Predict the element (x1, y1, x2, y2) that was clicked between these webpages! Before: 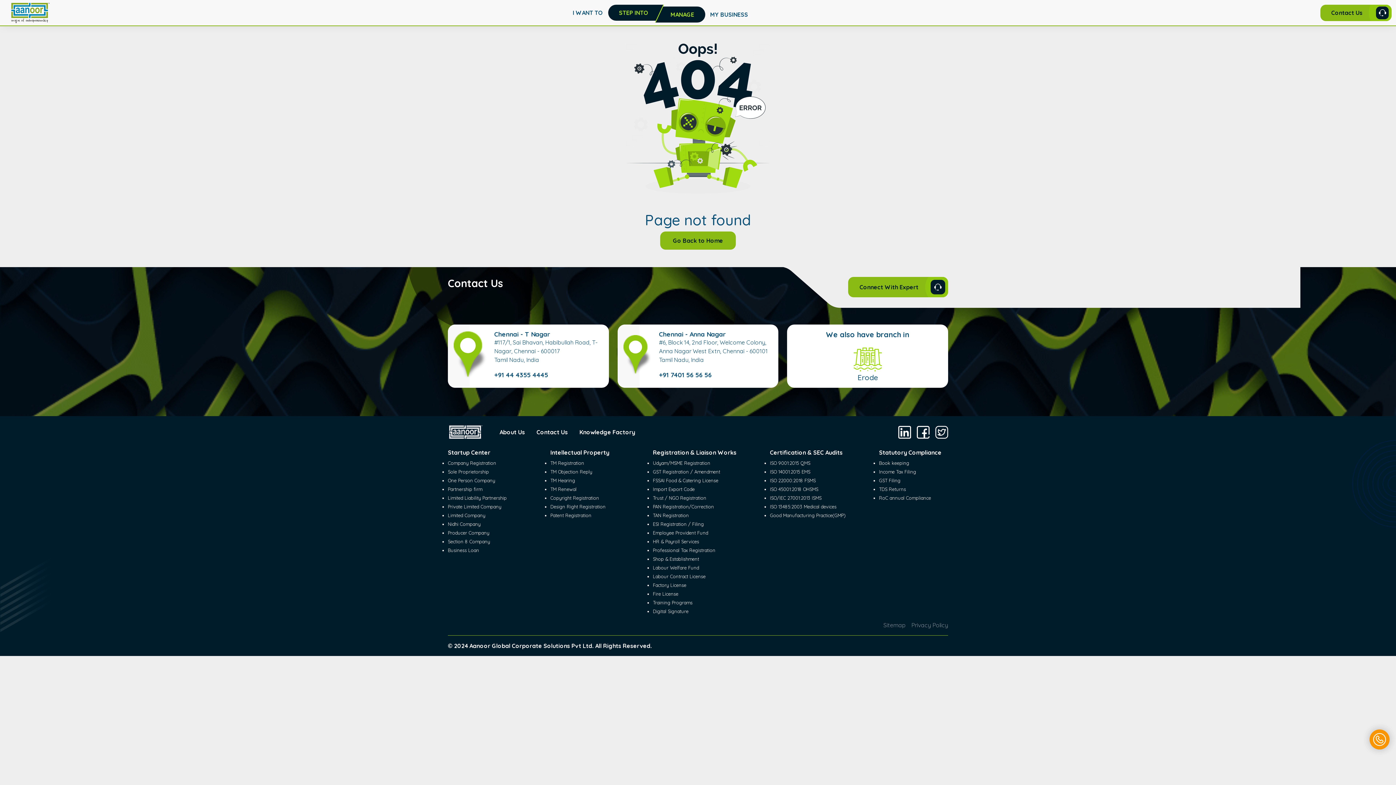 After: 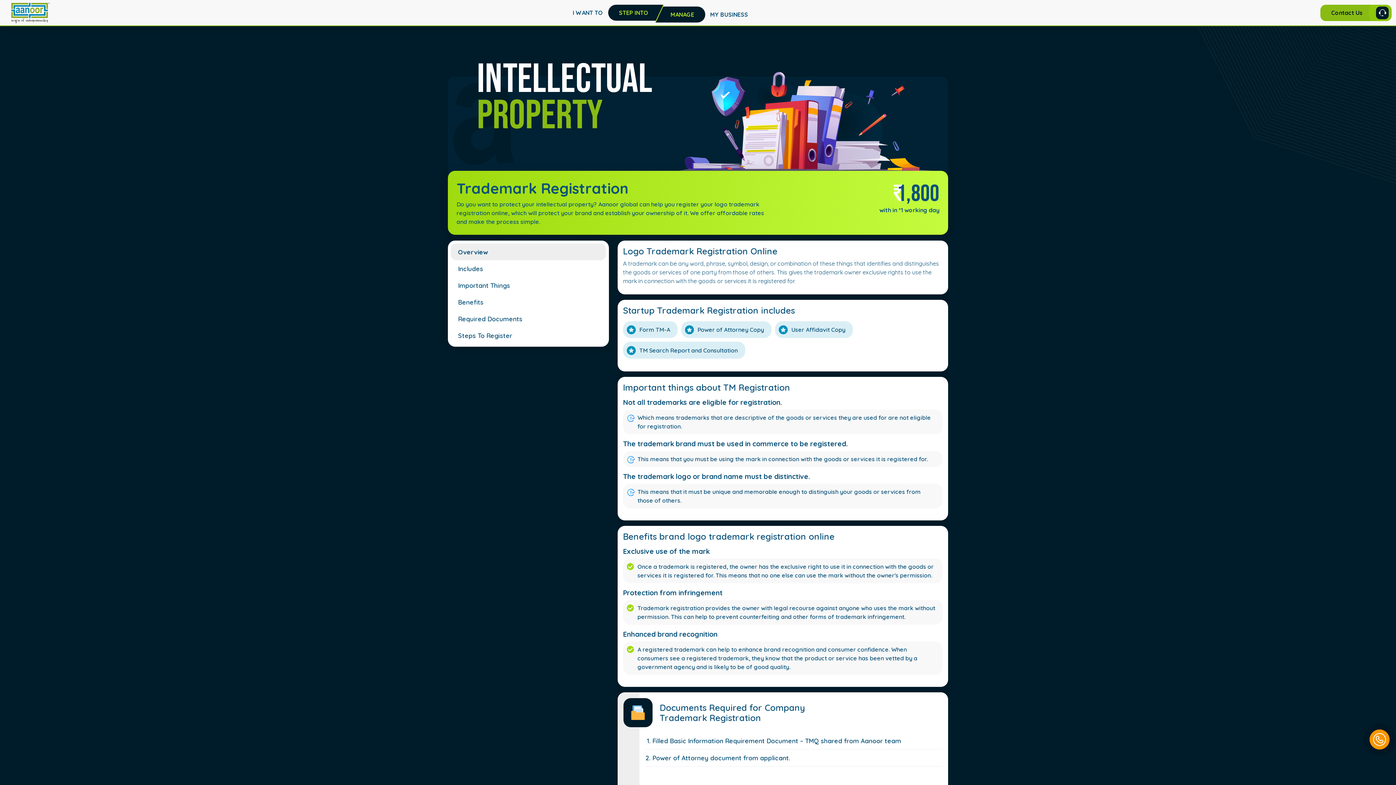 Action: label: TM Registration bbox: (550, 460, 584, 466)